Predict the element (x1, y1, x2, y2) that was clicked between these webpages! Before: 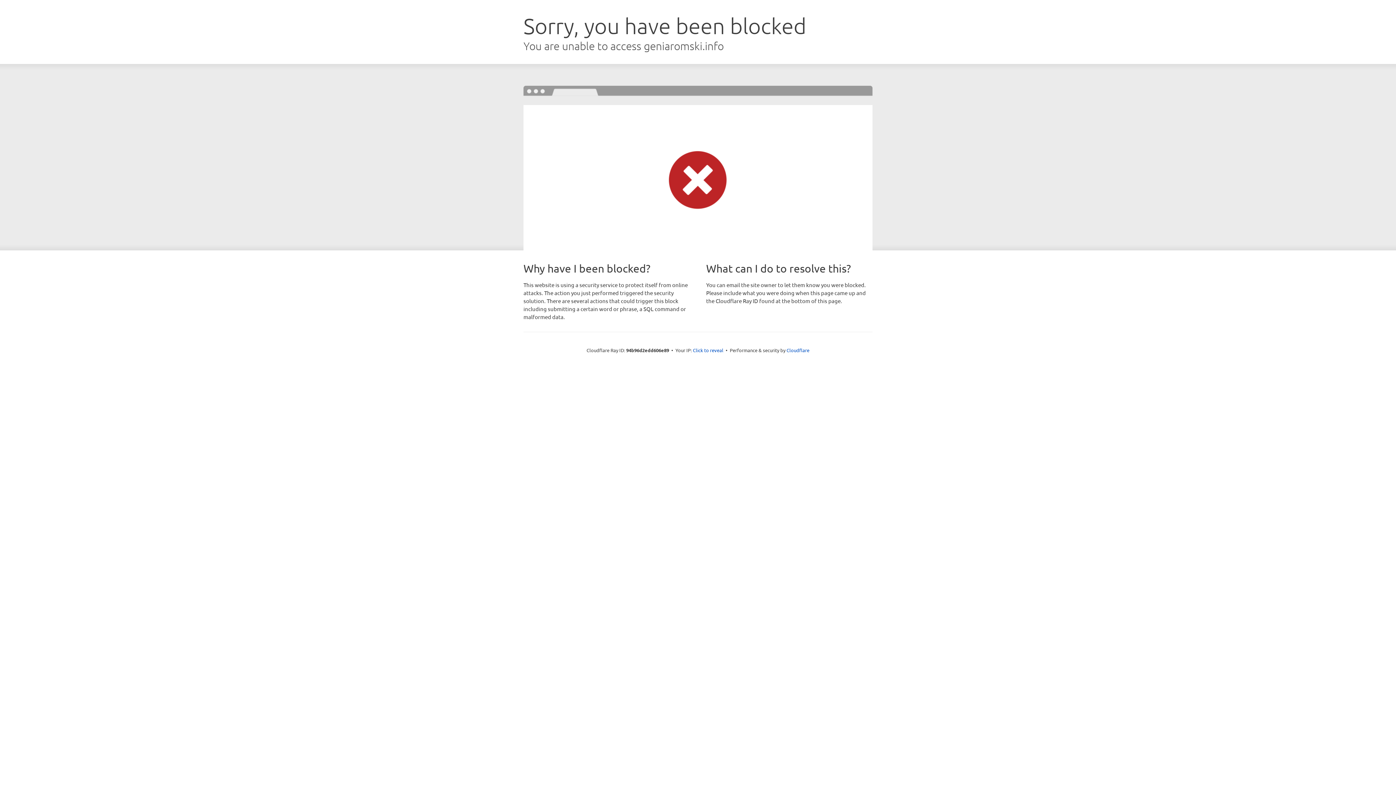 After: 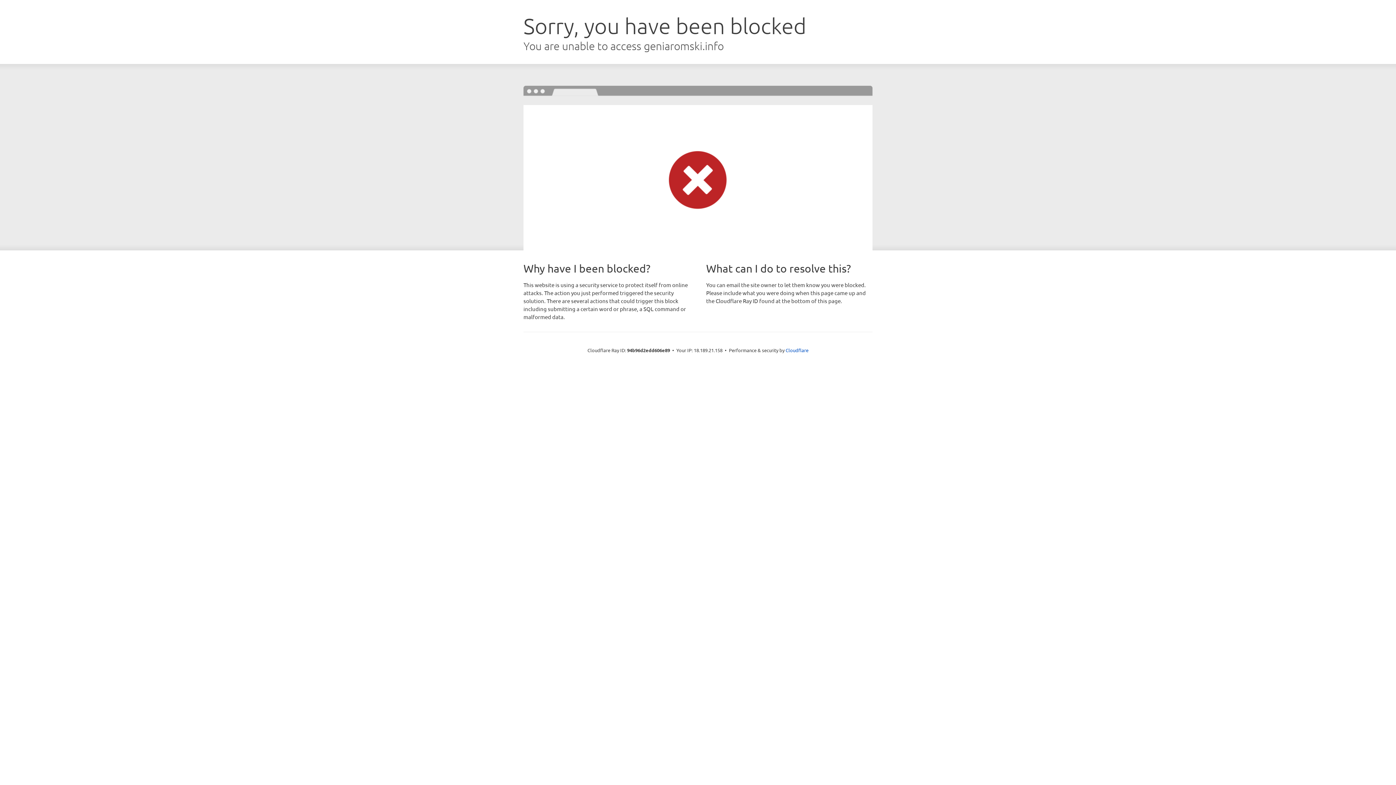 Action: bbox: (693, 346, 723, 353) label: Click to reveal